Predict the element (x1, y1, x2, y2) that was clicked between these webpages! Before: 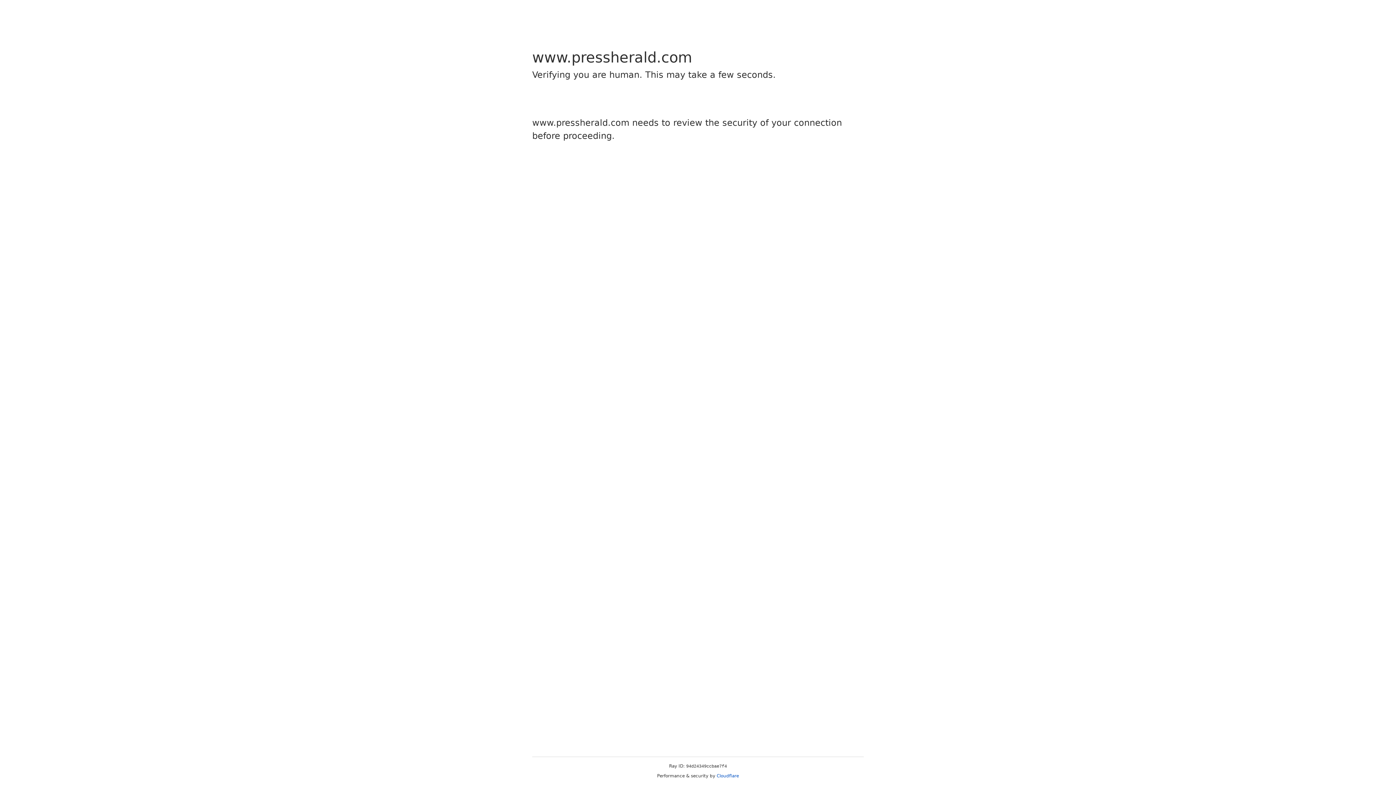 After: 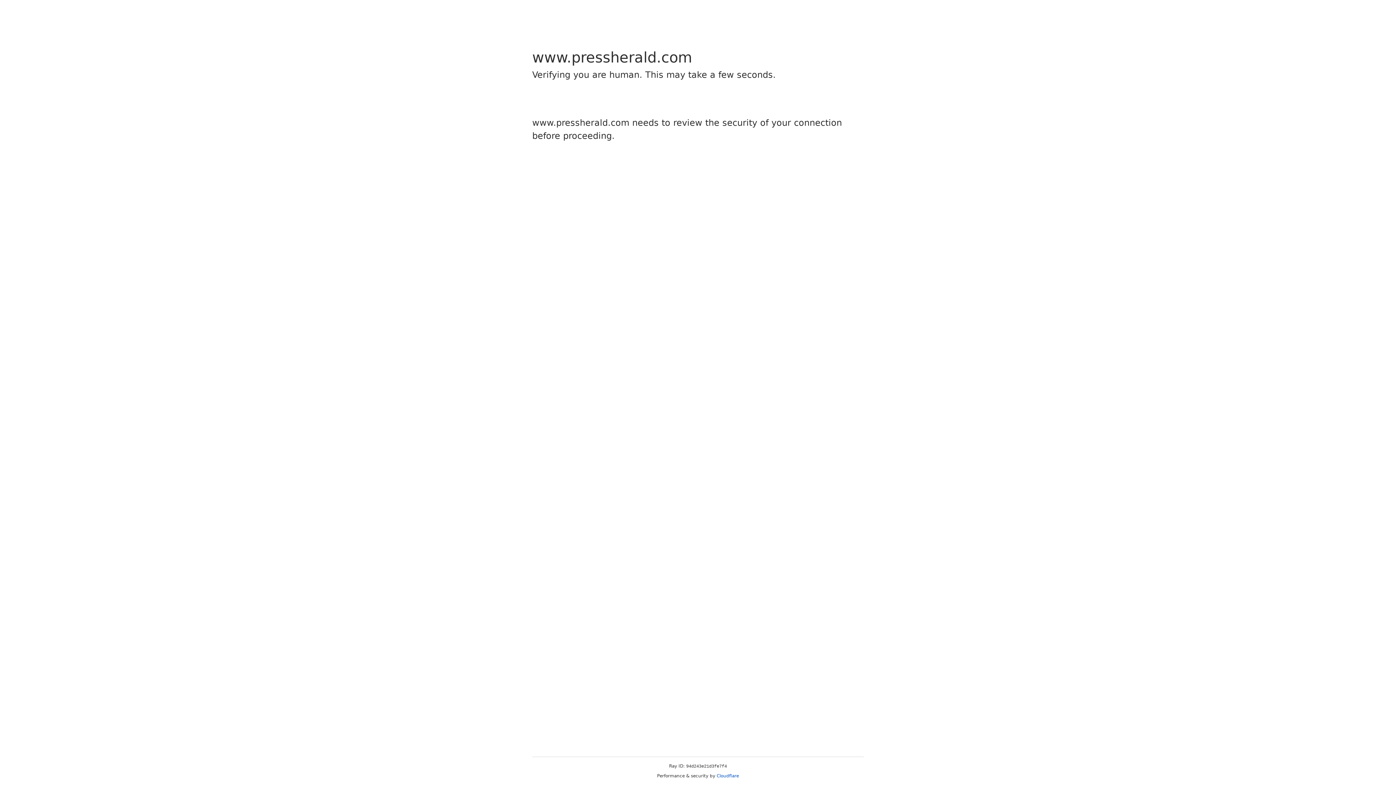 Action: label: Cloudflare bbox: (716, 773, 739, 778)